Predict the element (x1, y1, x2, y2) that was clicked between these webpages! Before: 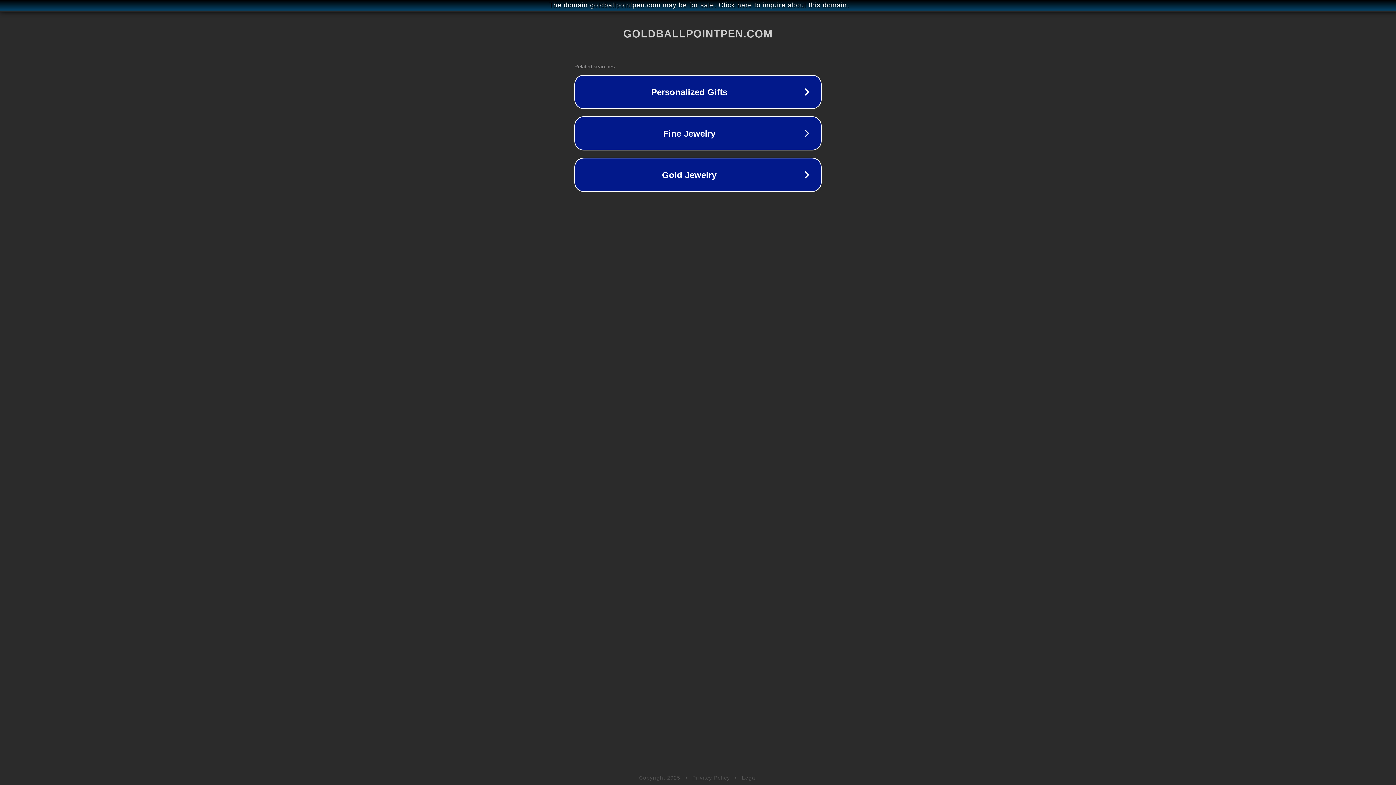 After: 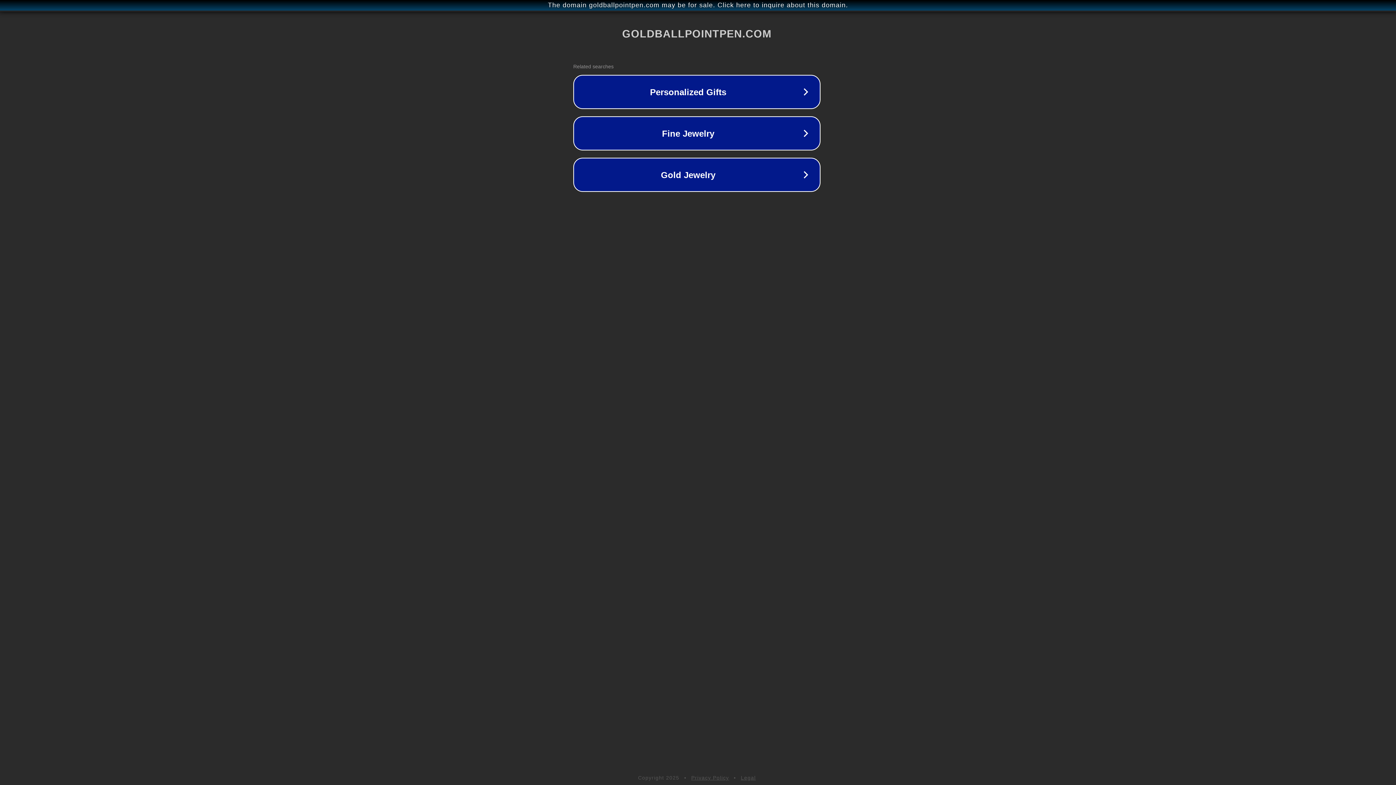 Action: bbox: (1, 1, 1397, 9) label: The domain goldballpointpen.com may be for sale. Click here to inquire about this domain.